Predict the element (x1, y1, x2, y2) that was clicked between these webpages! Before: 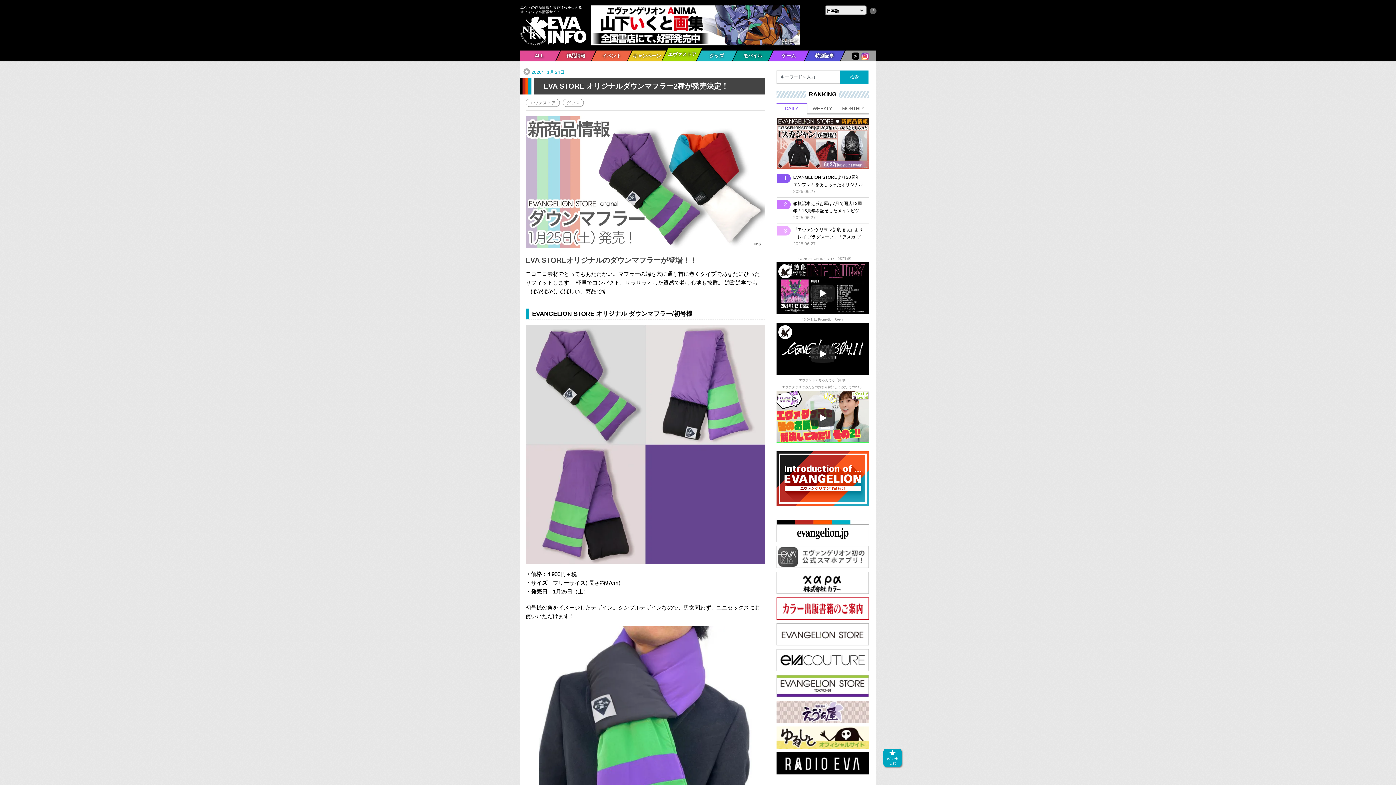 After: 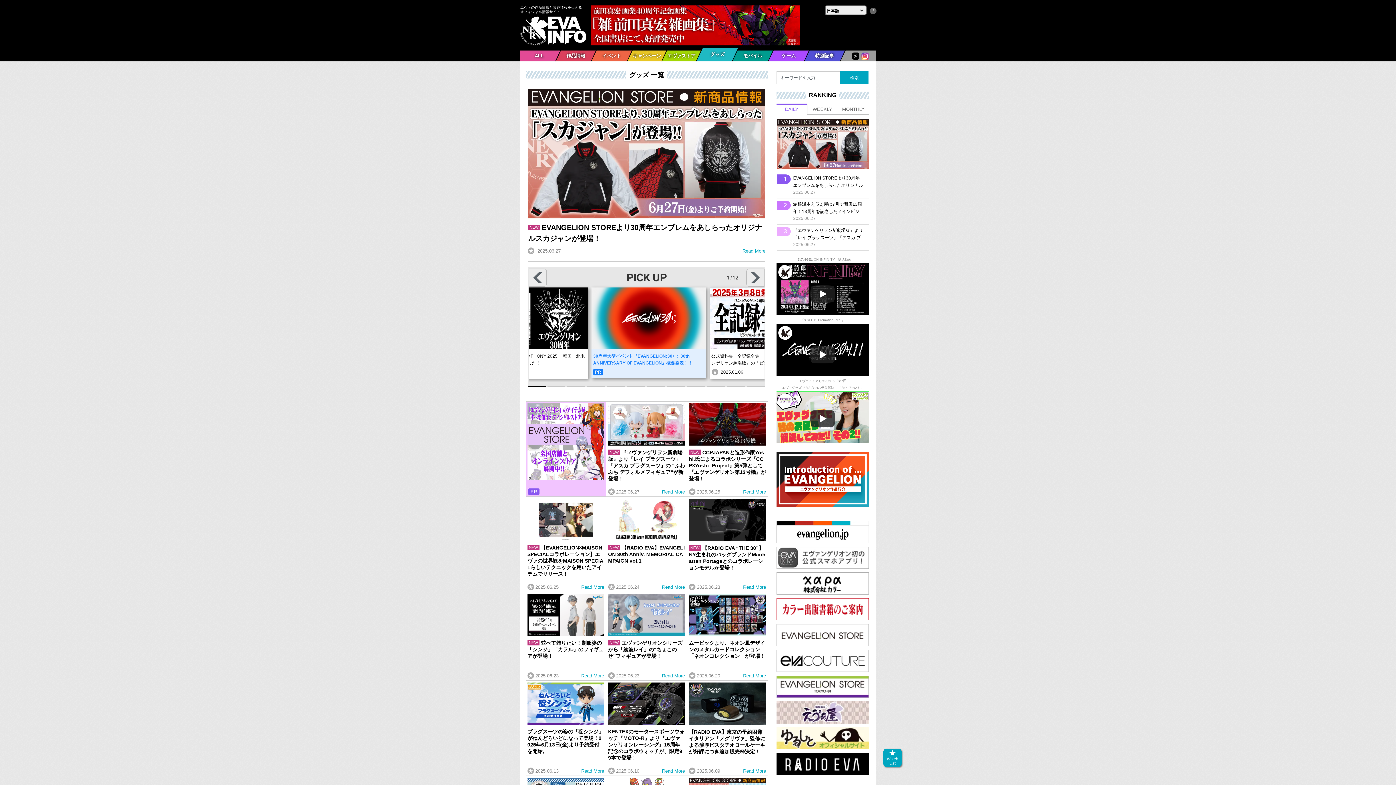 Action: bbox: (696, 50, 737, 61) label: グッズ